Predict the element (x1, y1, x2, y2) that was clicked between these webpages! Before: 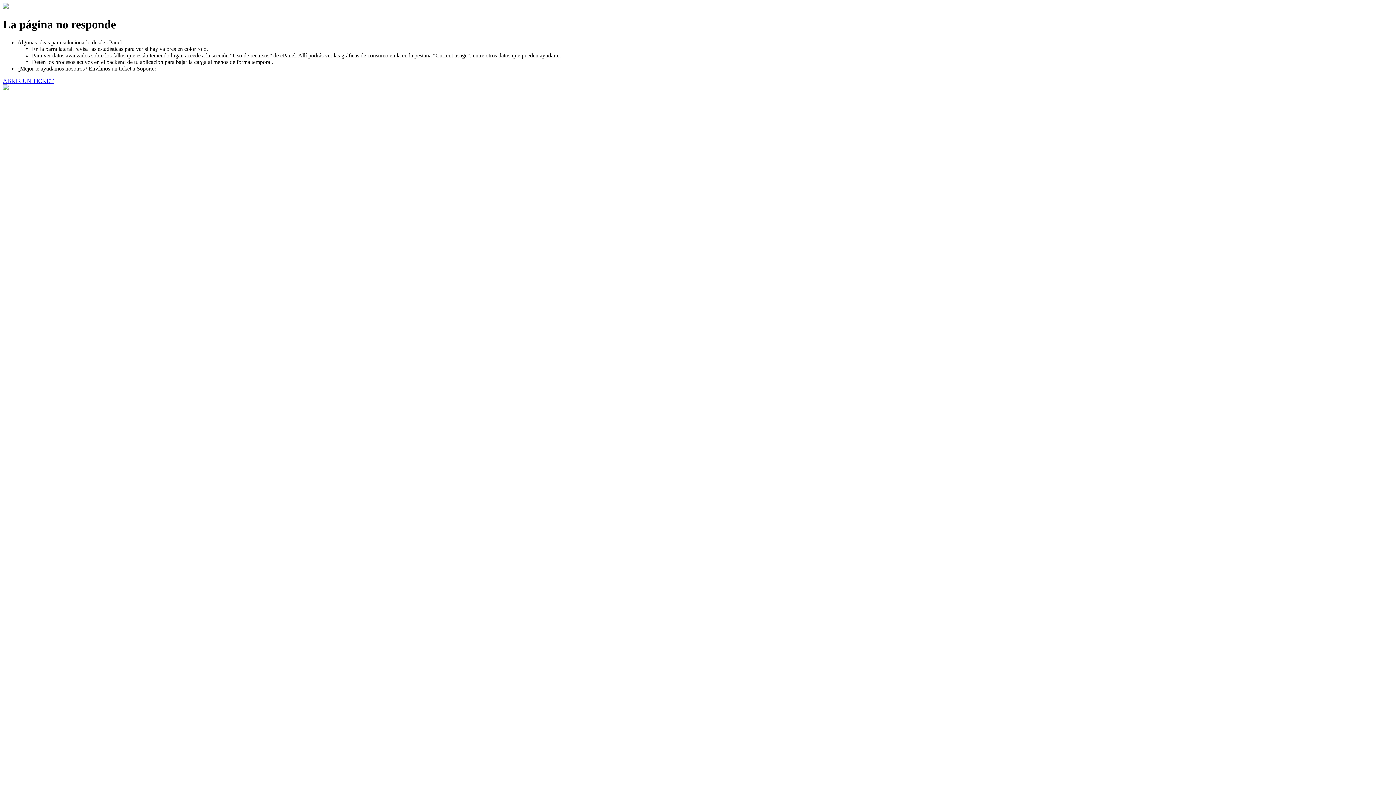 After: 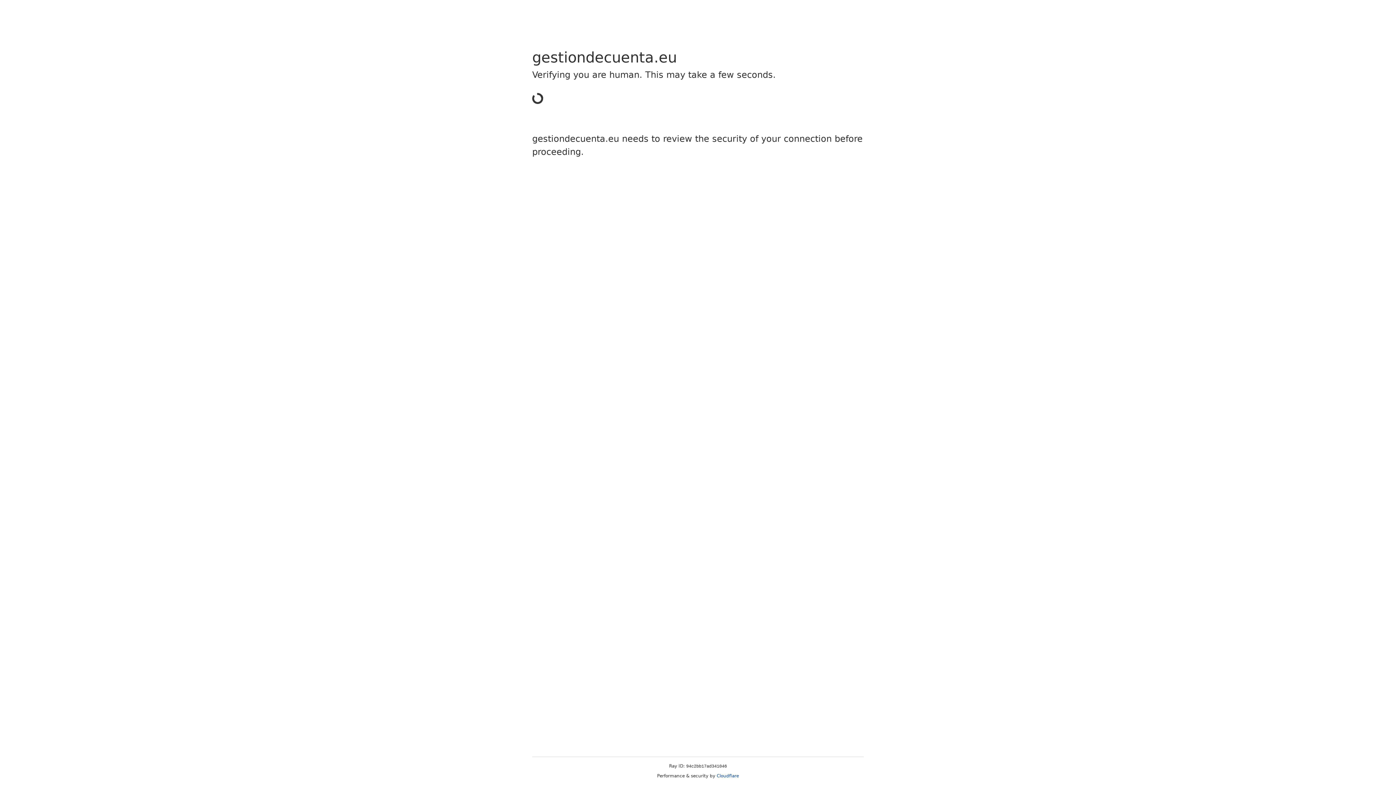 Action: label: ABRIR UN TICKET bbox: (2, 77, 53, 83)